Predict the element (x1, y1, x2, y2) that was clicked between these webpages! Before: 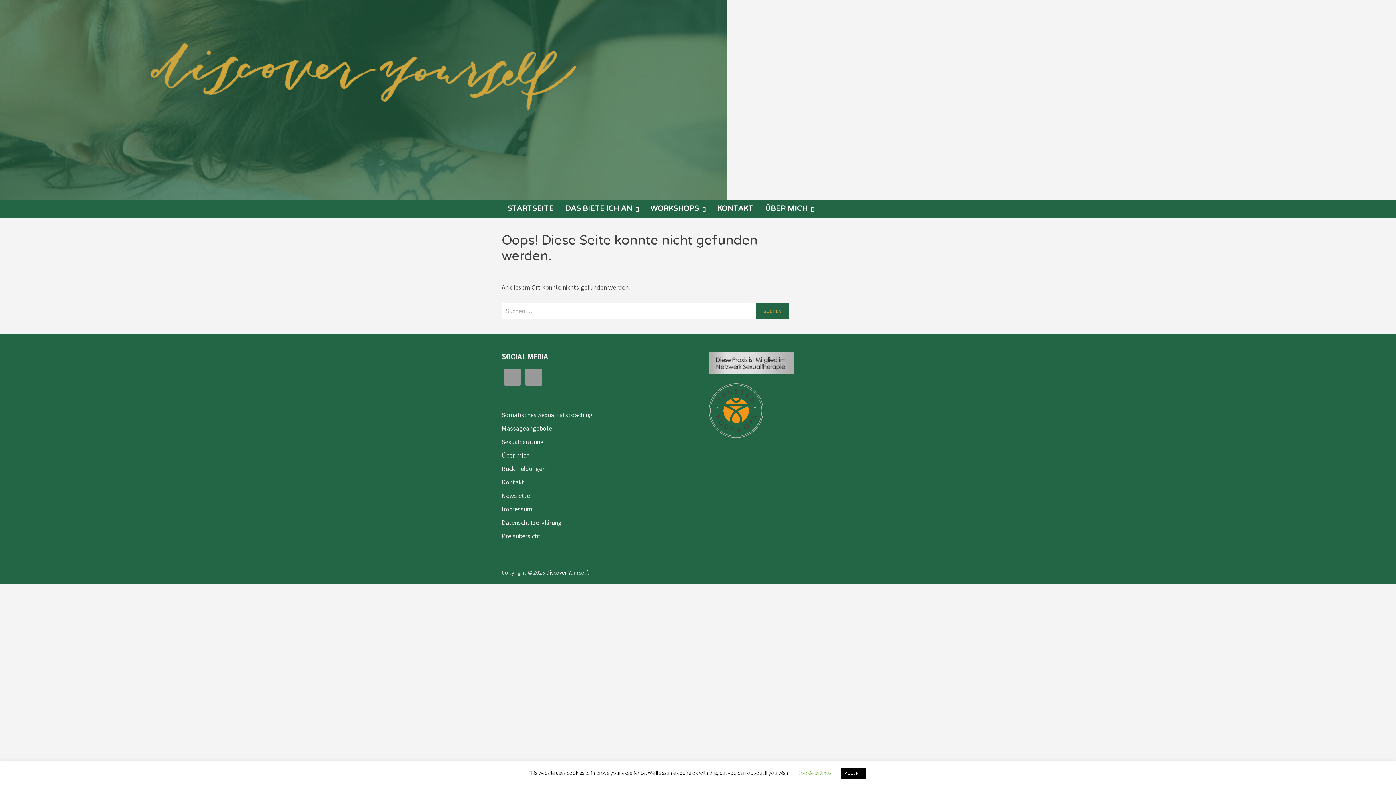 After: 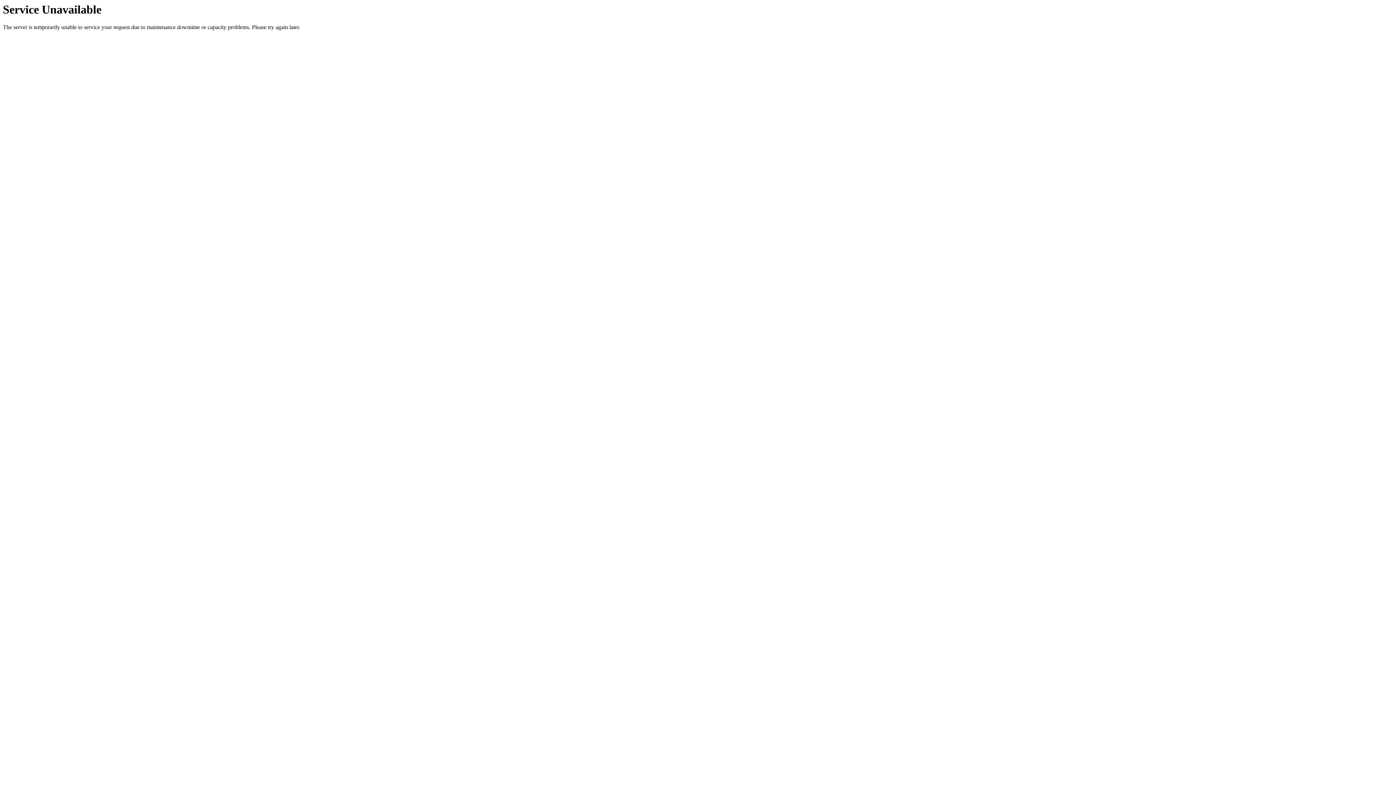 Action: bbox: (0, 94, 726, 103)